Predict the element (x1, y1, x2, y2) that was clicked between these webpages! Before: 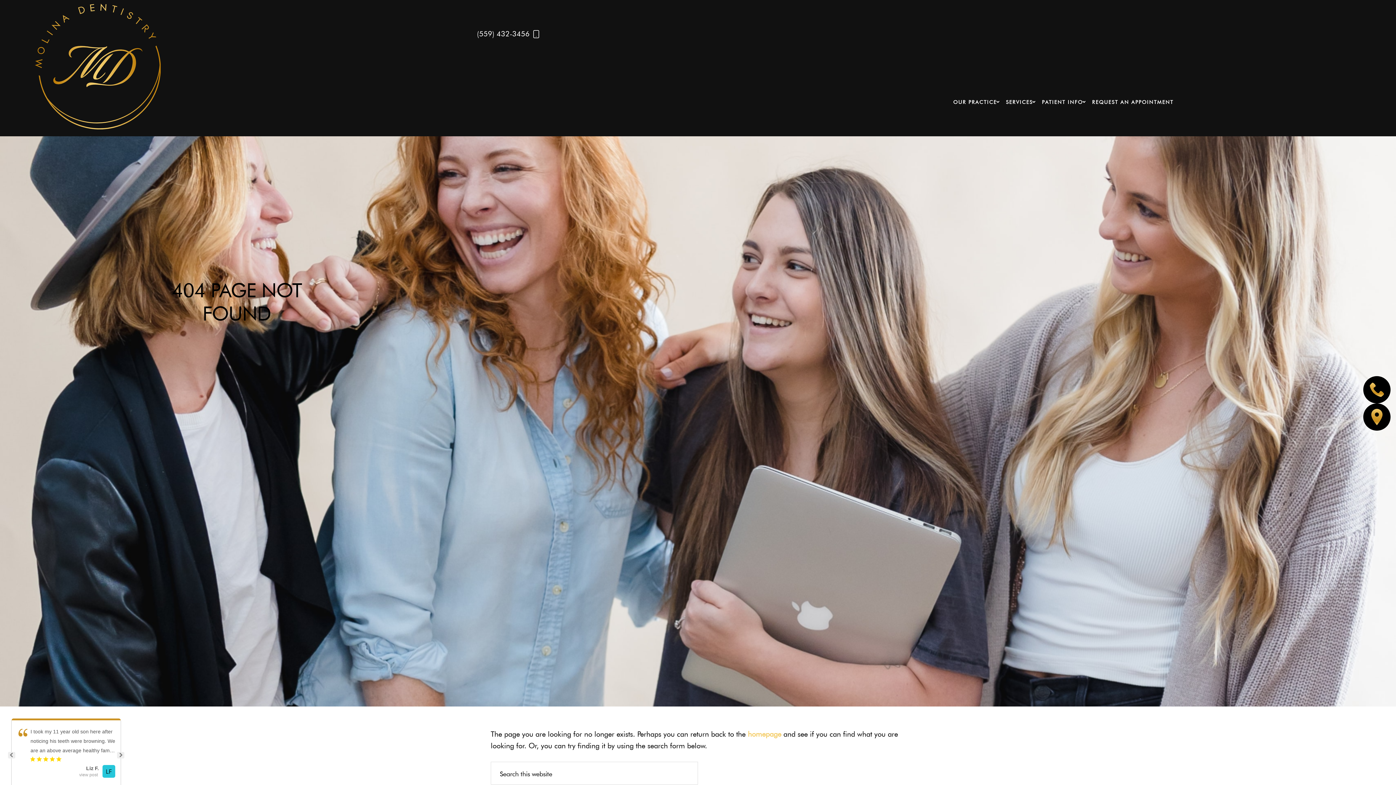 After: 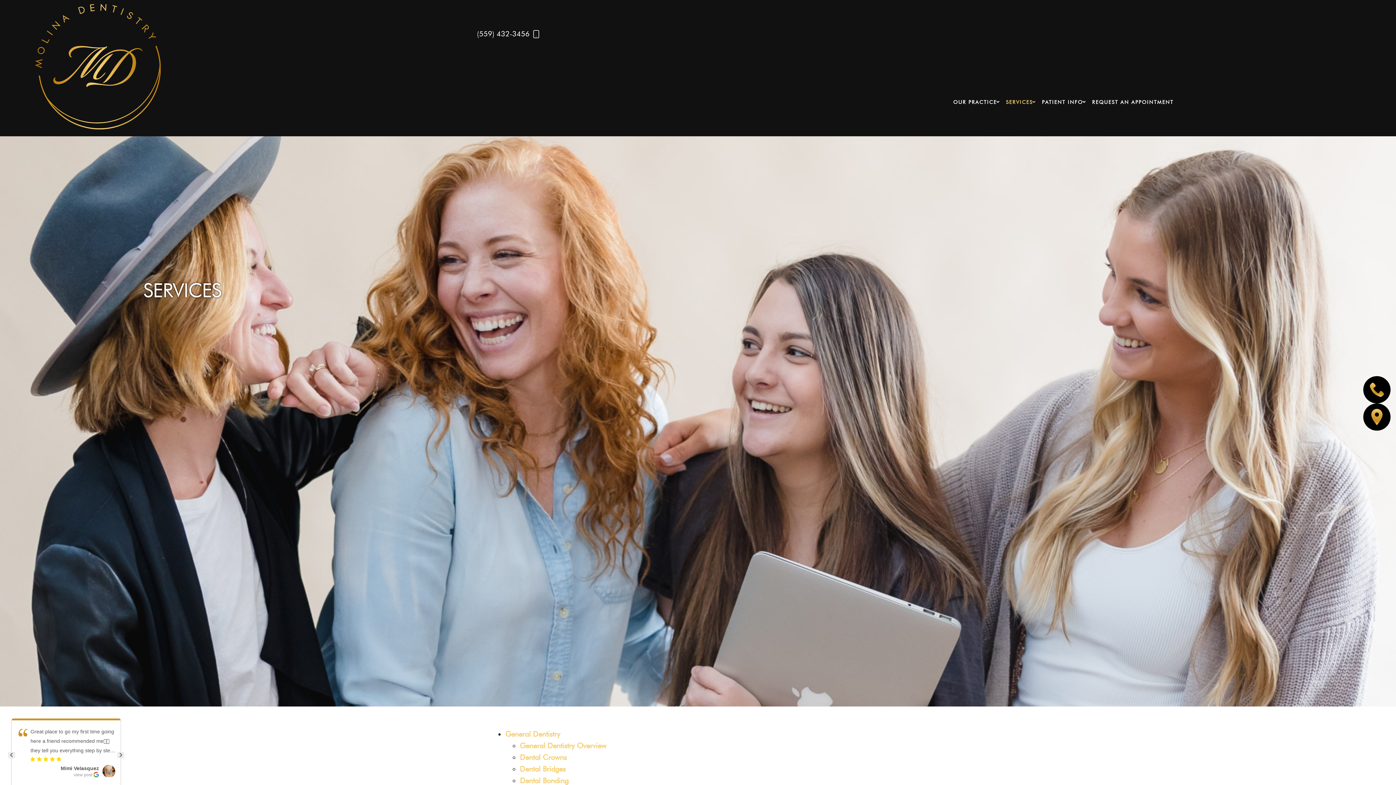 Action: bbox: (1000, 92, 1035, 112) label: SERVICES